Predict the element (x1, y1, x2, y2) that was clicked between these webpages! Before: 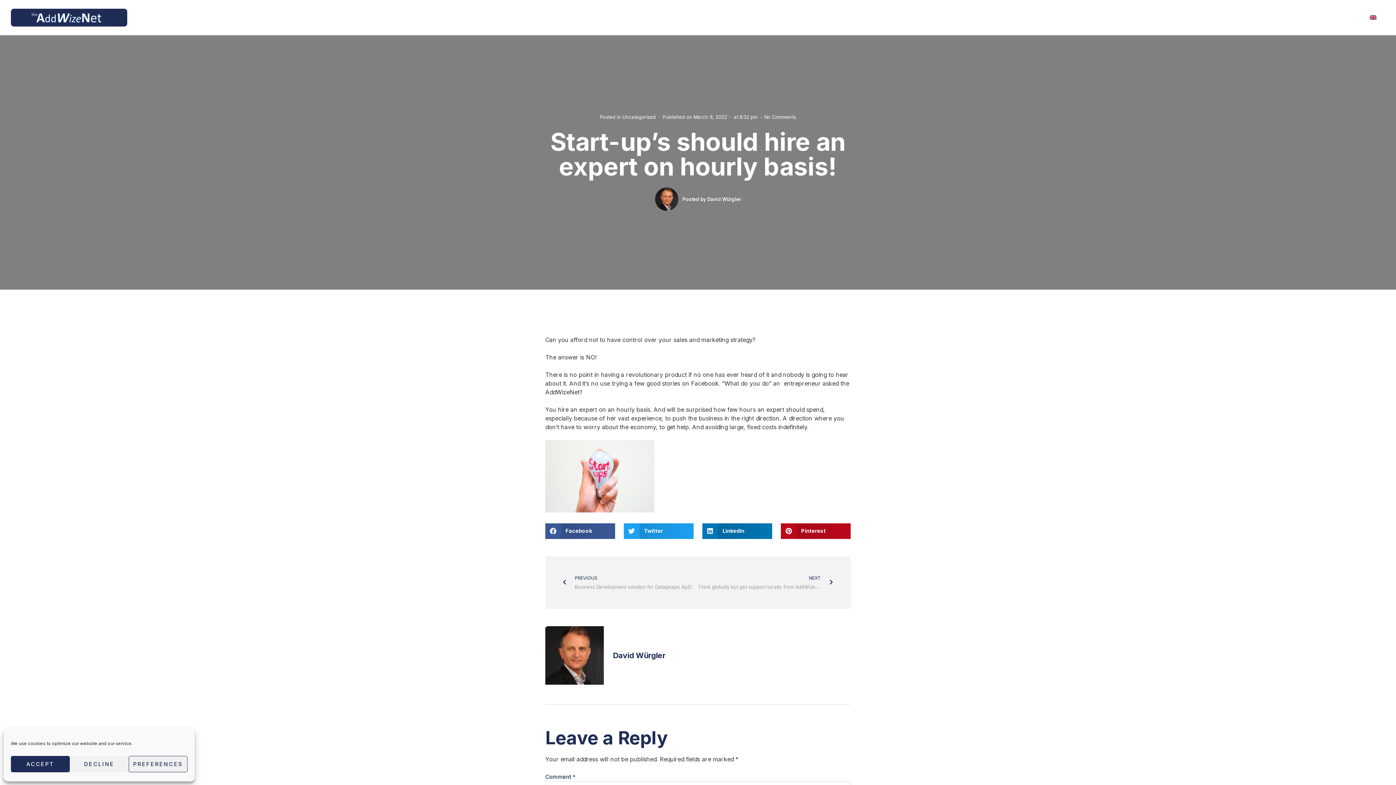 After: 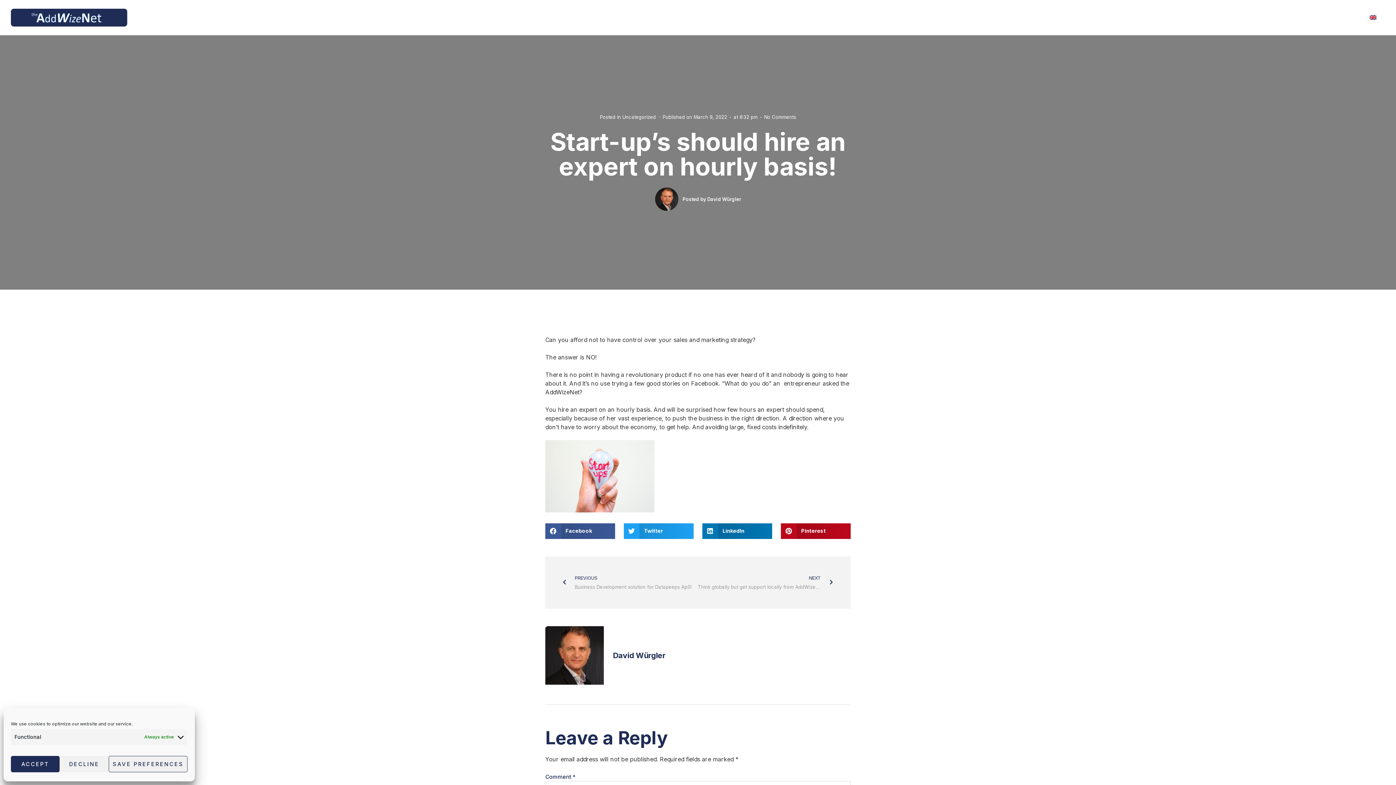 Action: label: PREFERENCES bbox: (128, 756, 187, 772)